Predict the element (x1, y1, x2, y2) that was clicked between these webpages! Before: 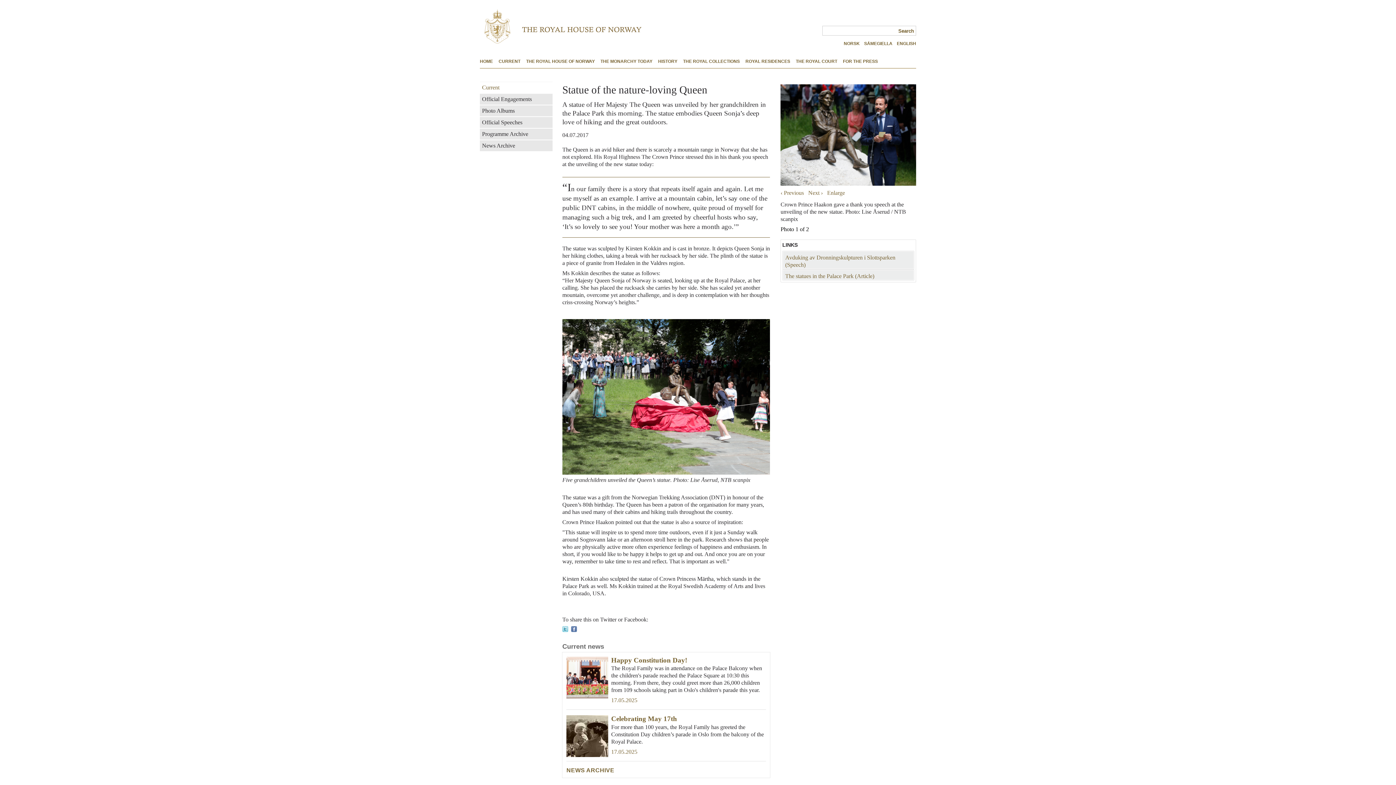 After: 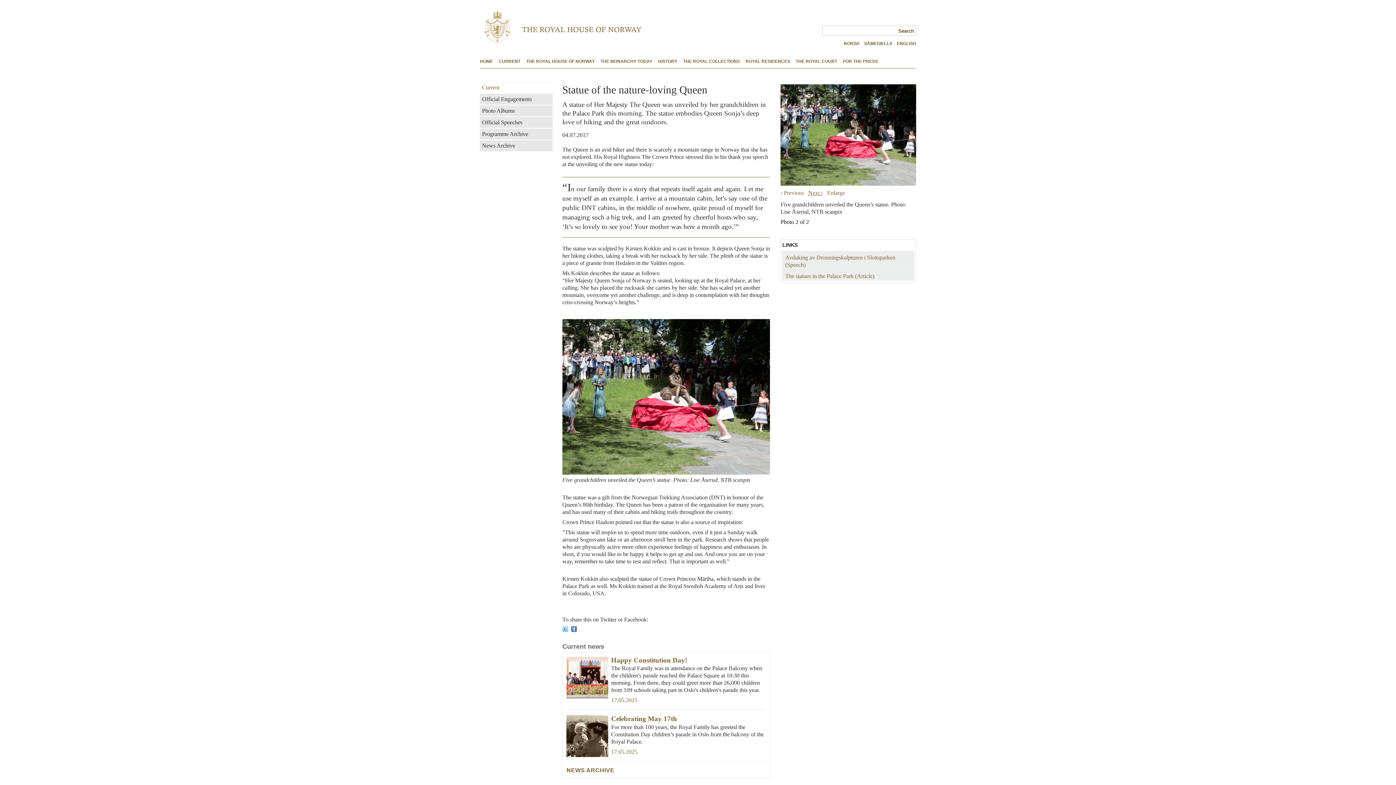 Action: label: Next › bbox: (808, 185, 827, 200)